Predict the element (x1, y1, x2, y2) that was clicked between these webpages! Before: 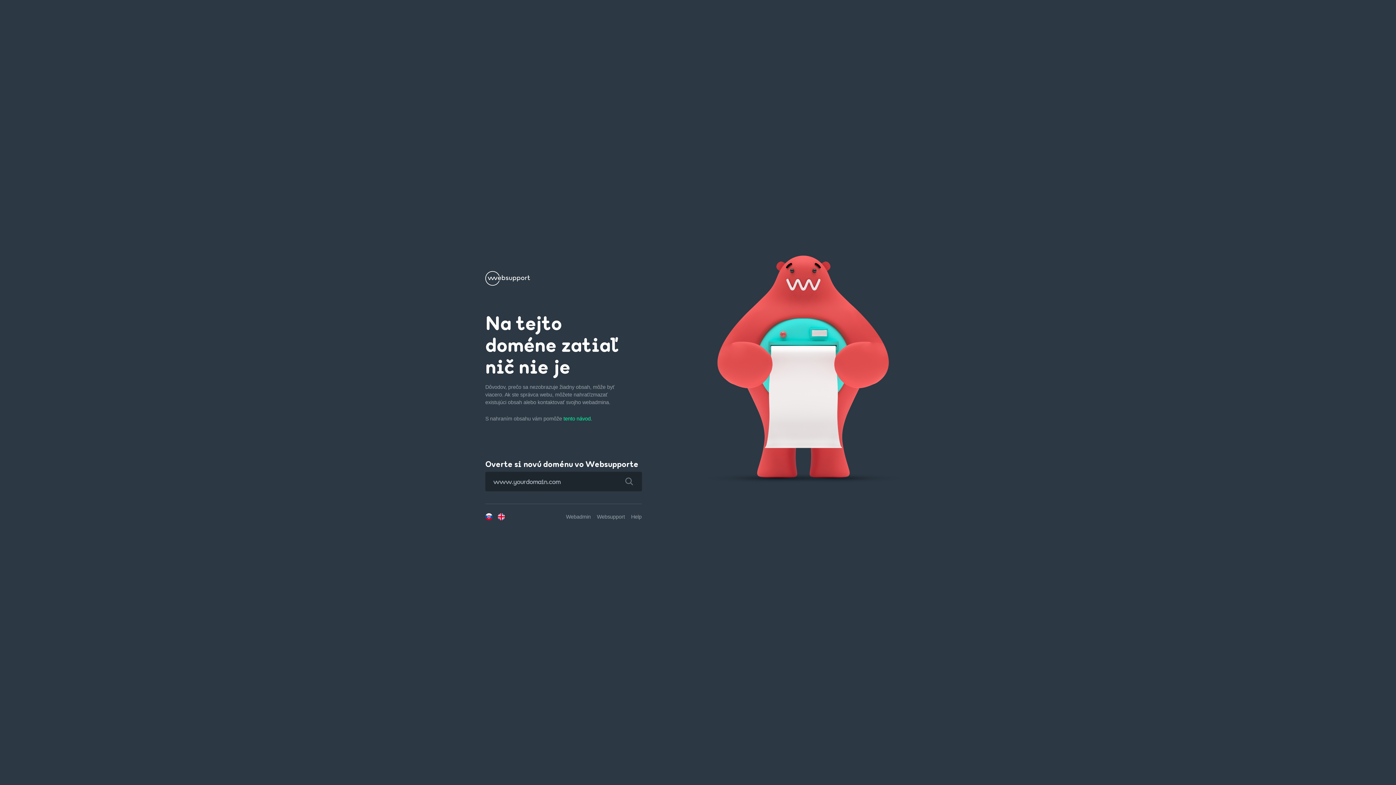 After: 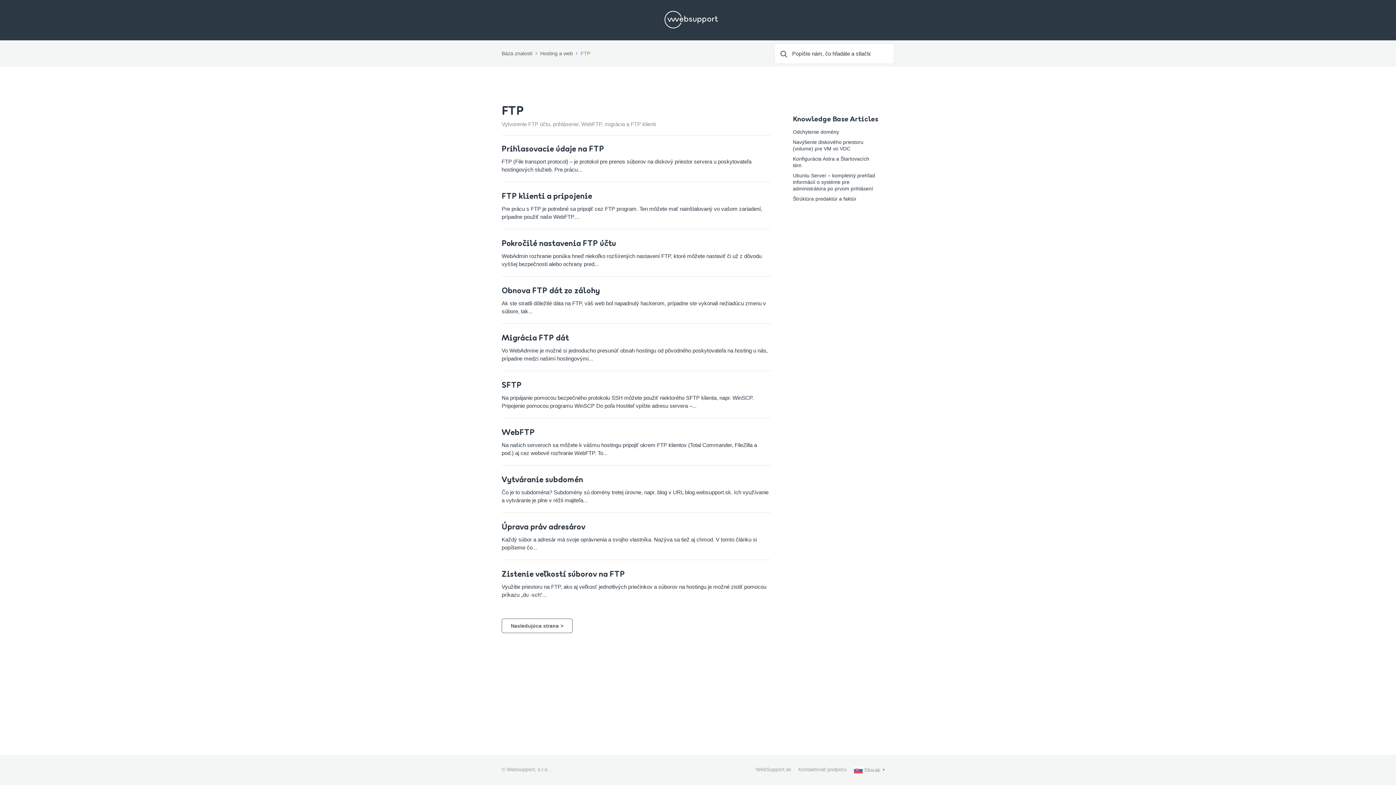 Action: bbox: (563, 416, 592, 421) label: tento návod.